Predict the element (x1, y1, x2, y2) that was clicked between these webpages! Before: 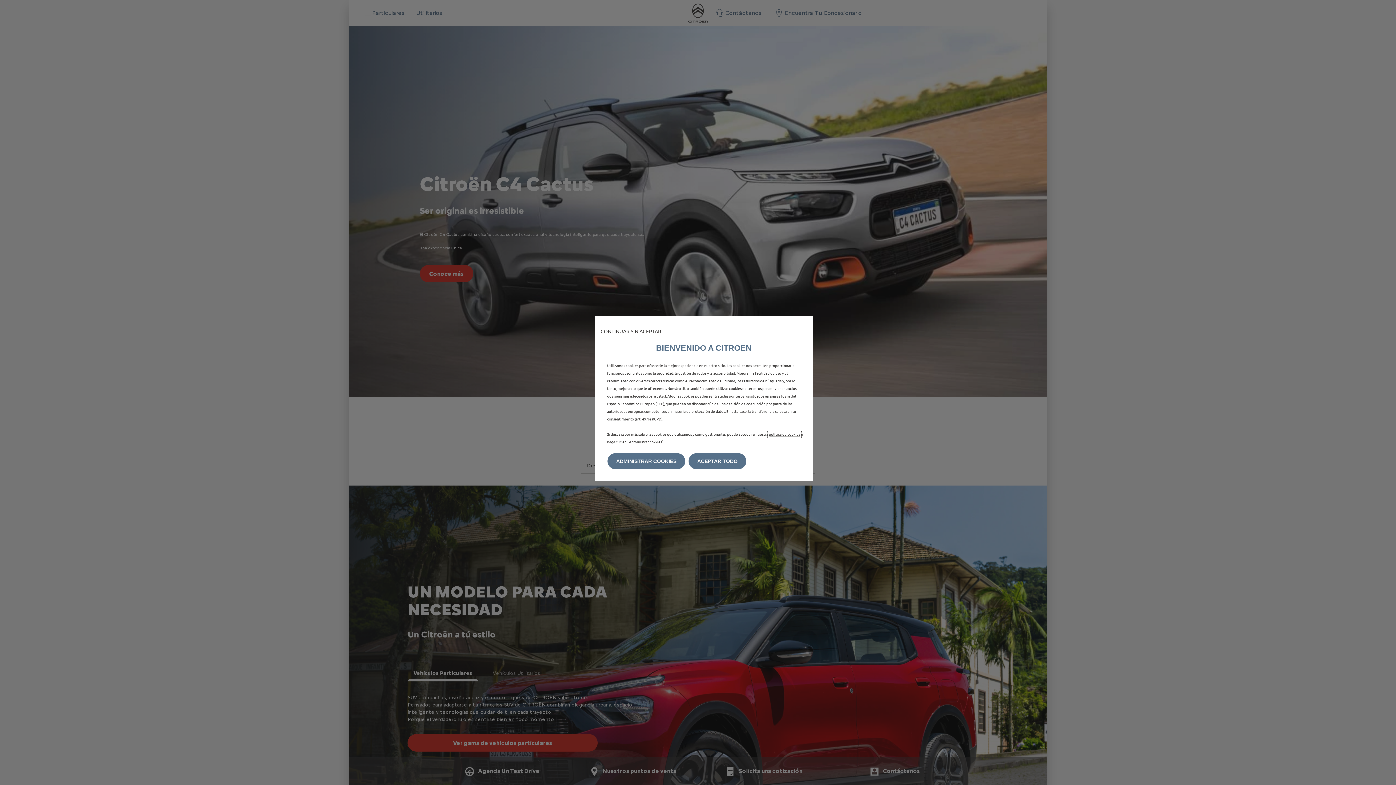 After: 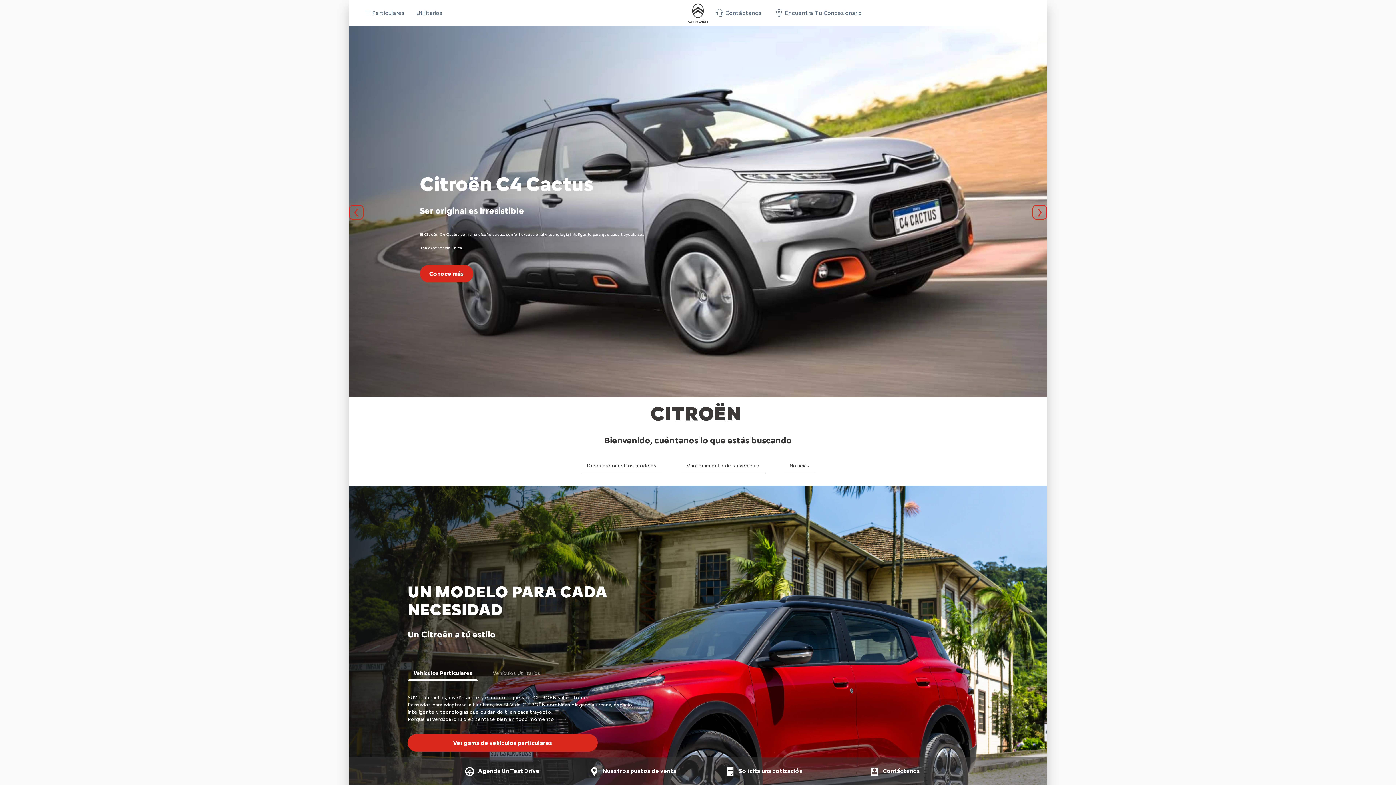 Action: label: CONTINUAR SIN ACEPTAR → bbox: (600, 328, 667, 334)